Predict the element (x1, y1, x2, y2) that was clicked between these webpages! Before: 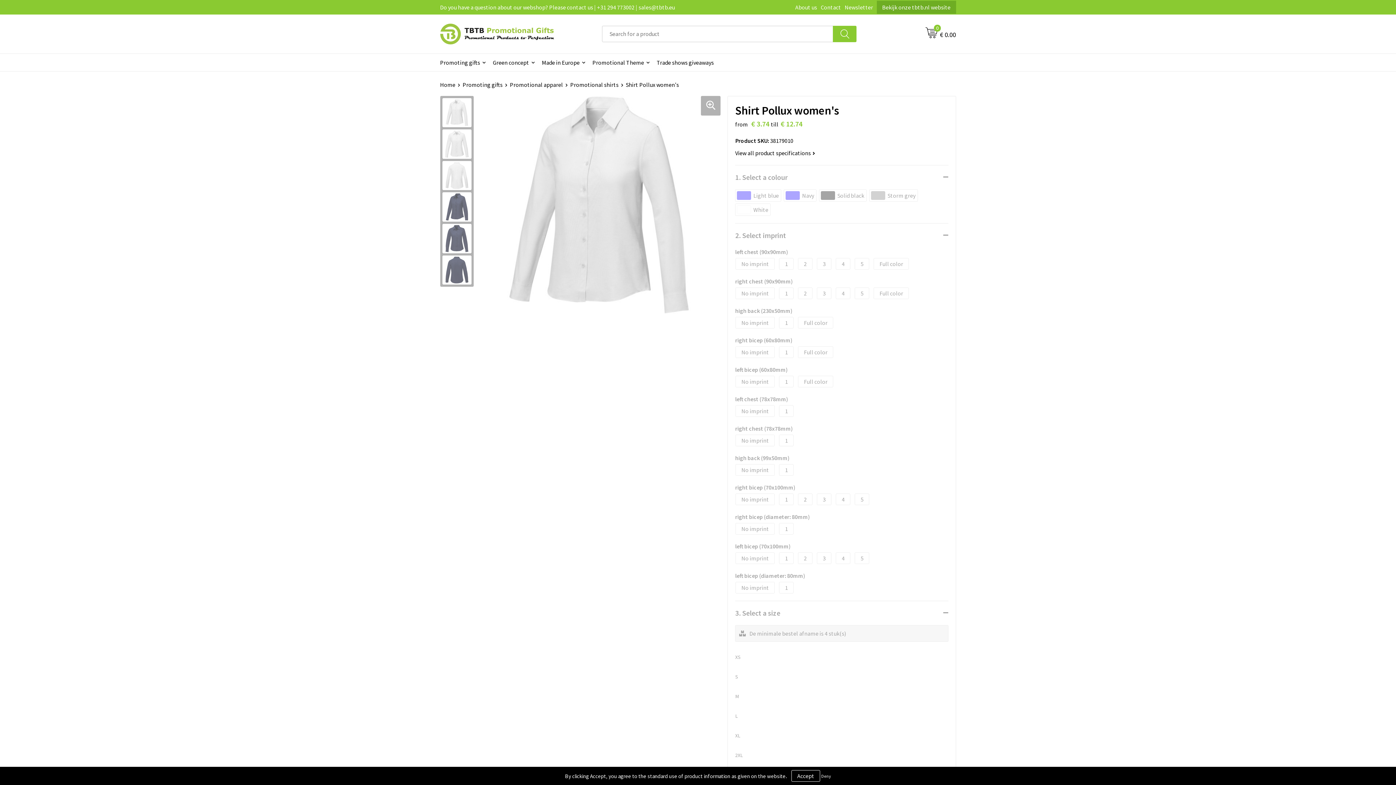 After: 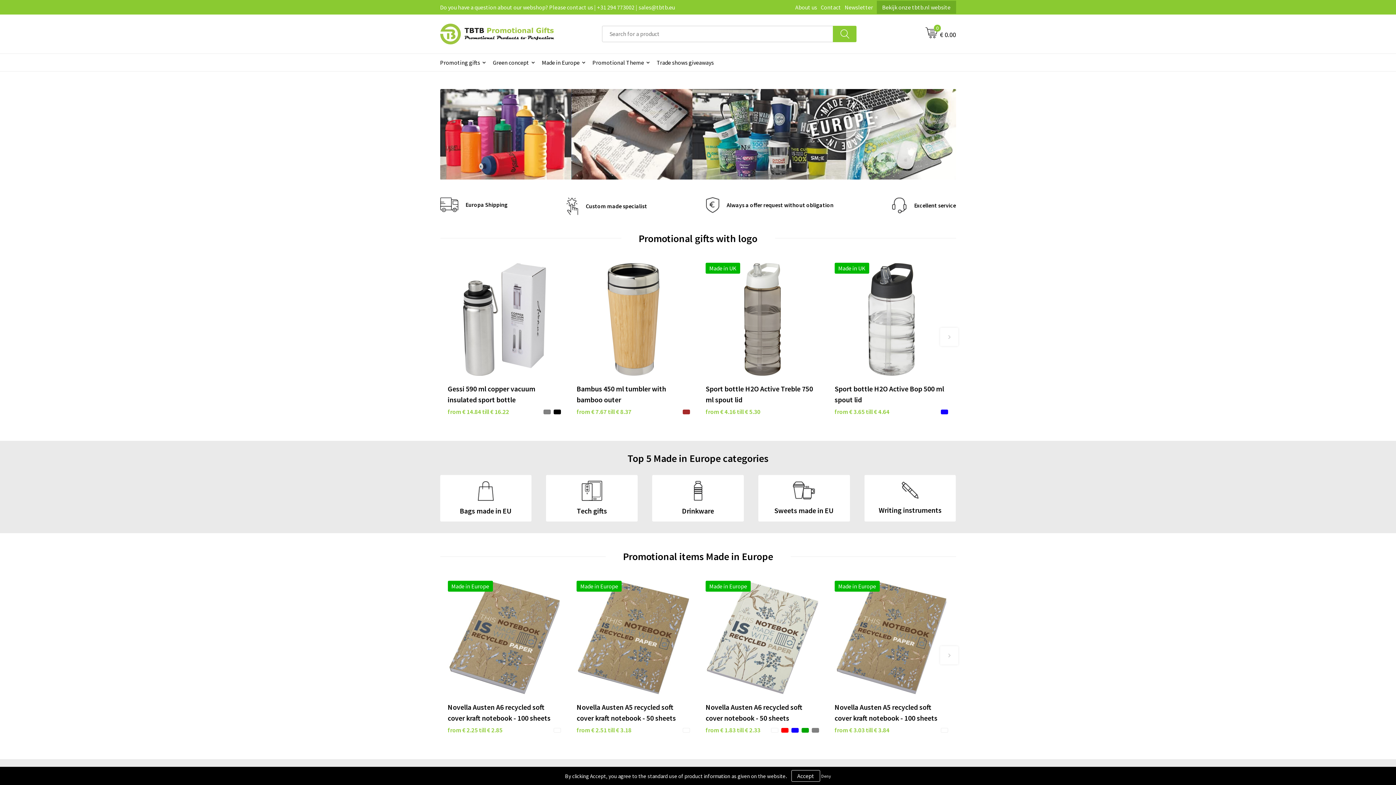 Action: bbox: (440, 23, 564, 44)